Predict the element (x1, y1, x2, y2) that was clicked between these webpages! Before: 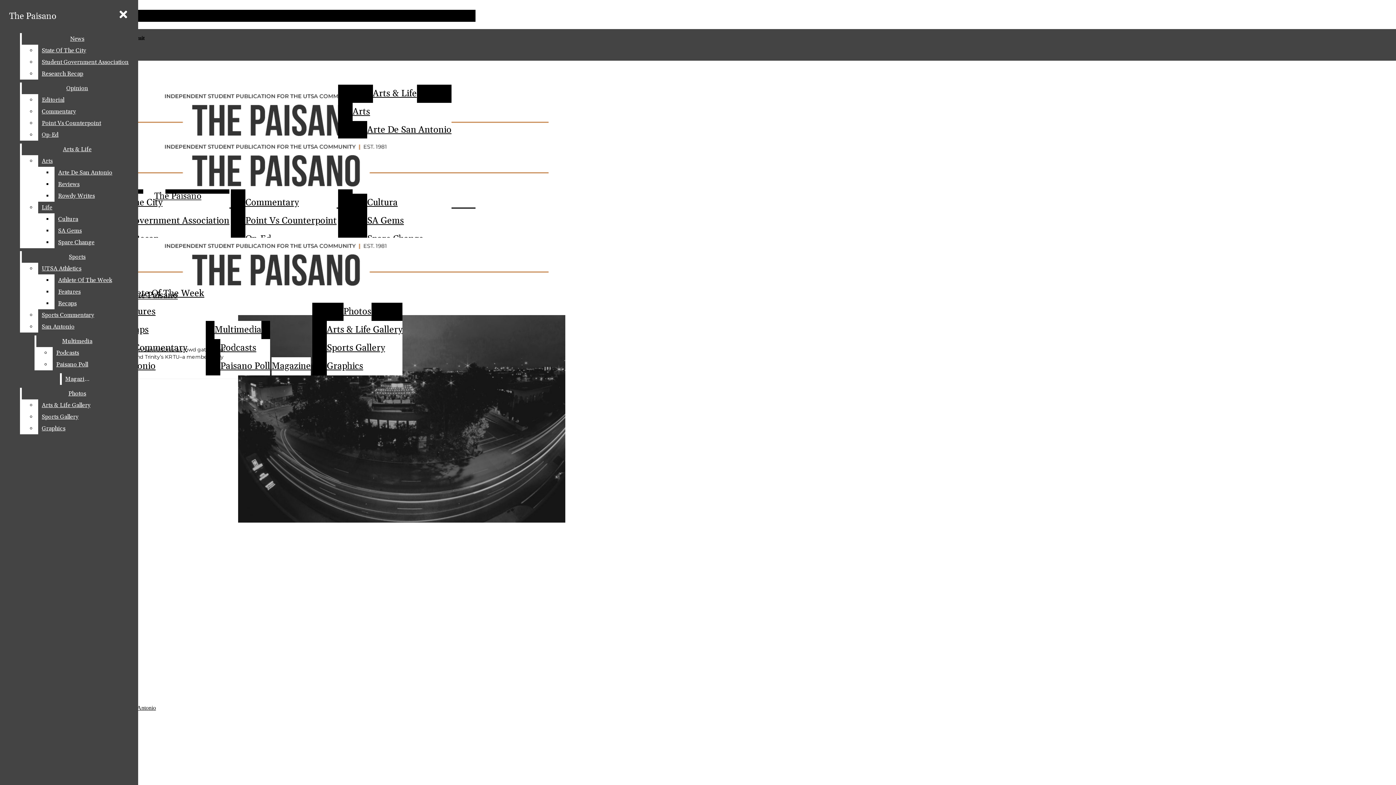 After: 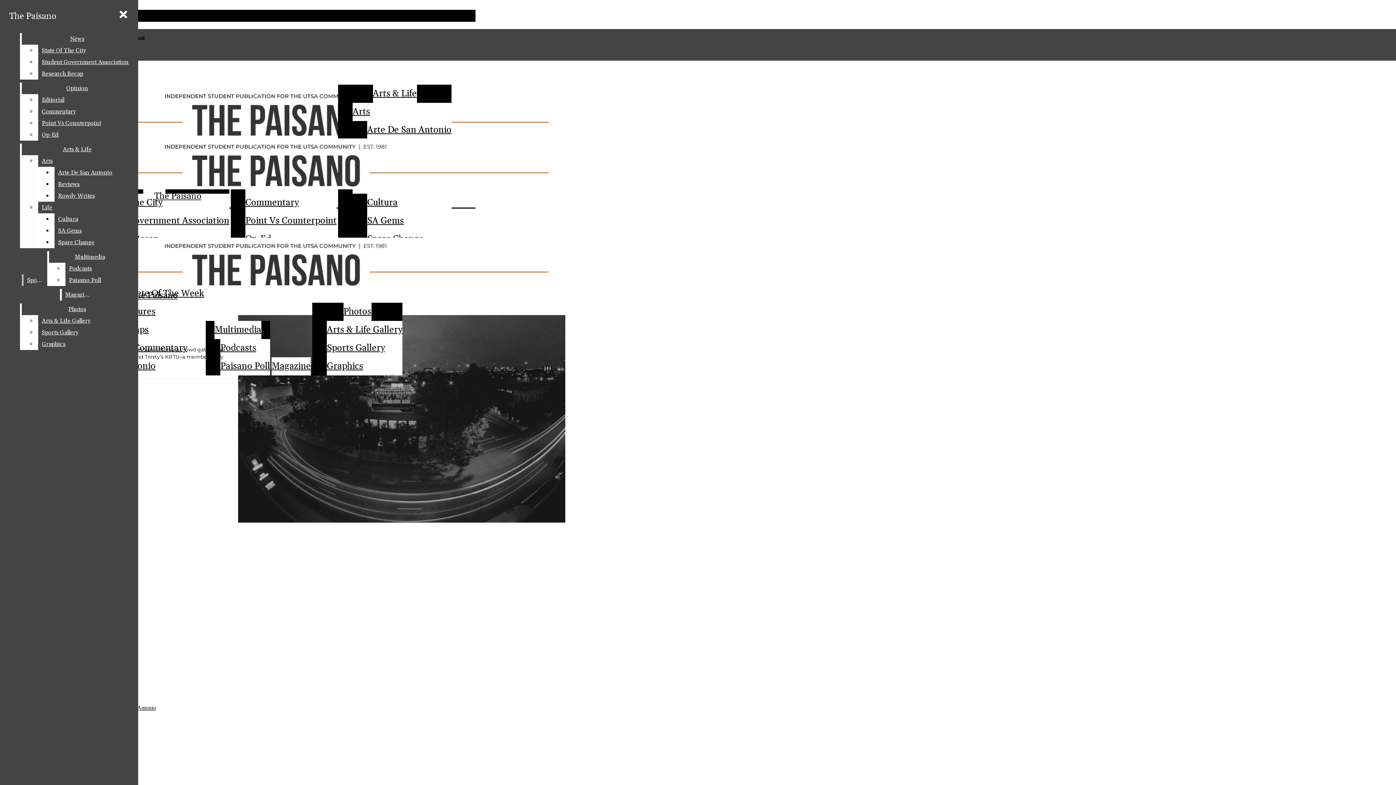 Action: label: SA Gems bbox: (54, 225, 132, 236)